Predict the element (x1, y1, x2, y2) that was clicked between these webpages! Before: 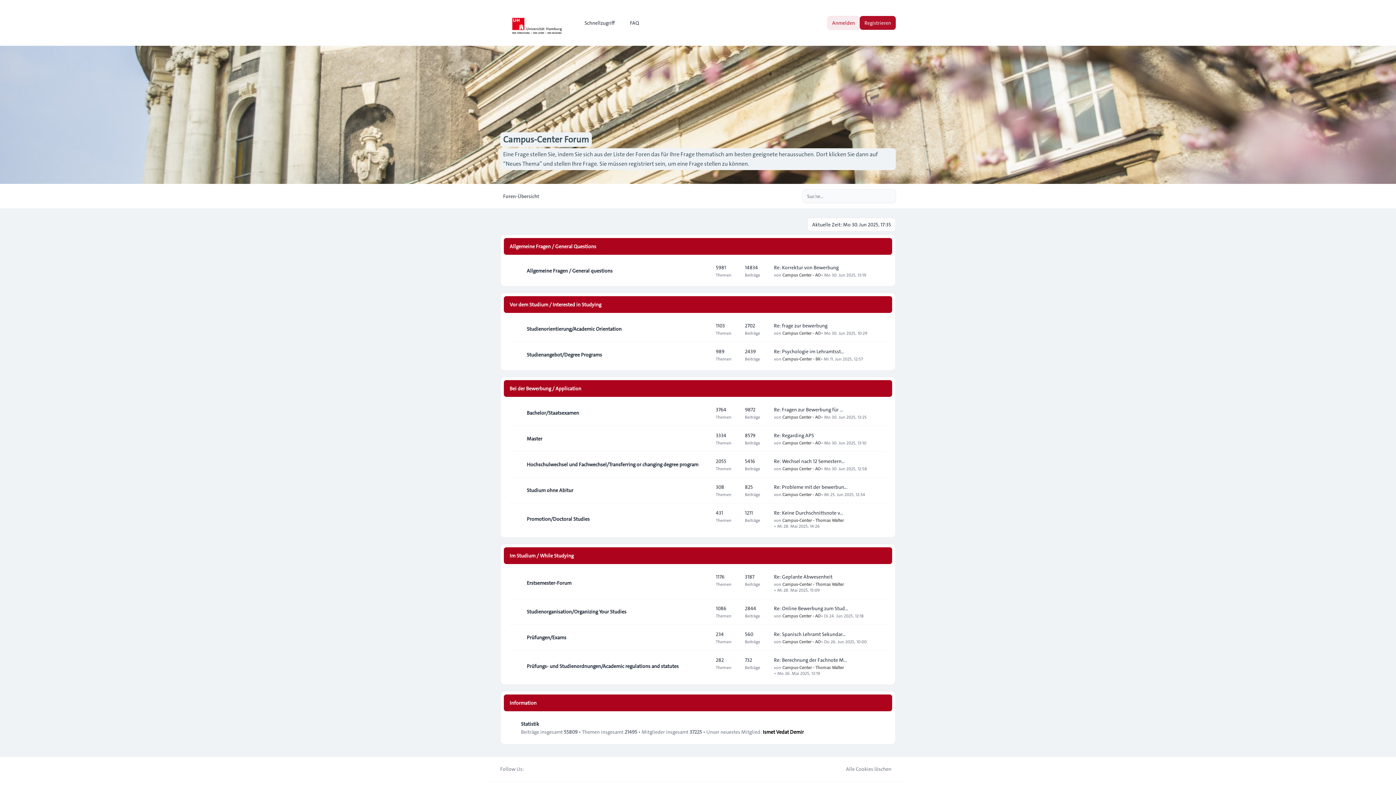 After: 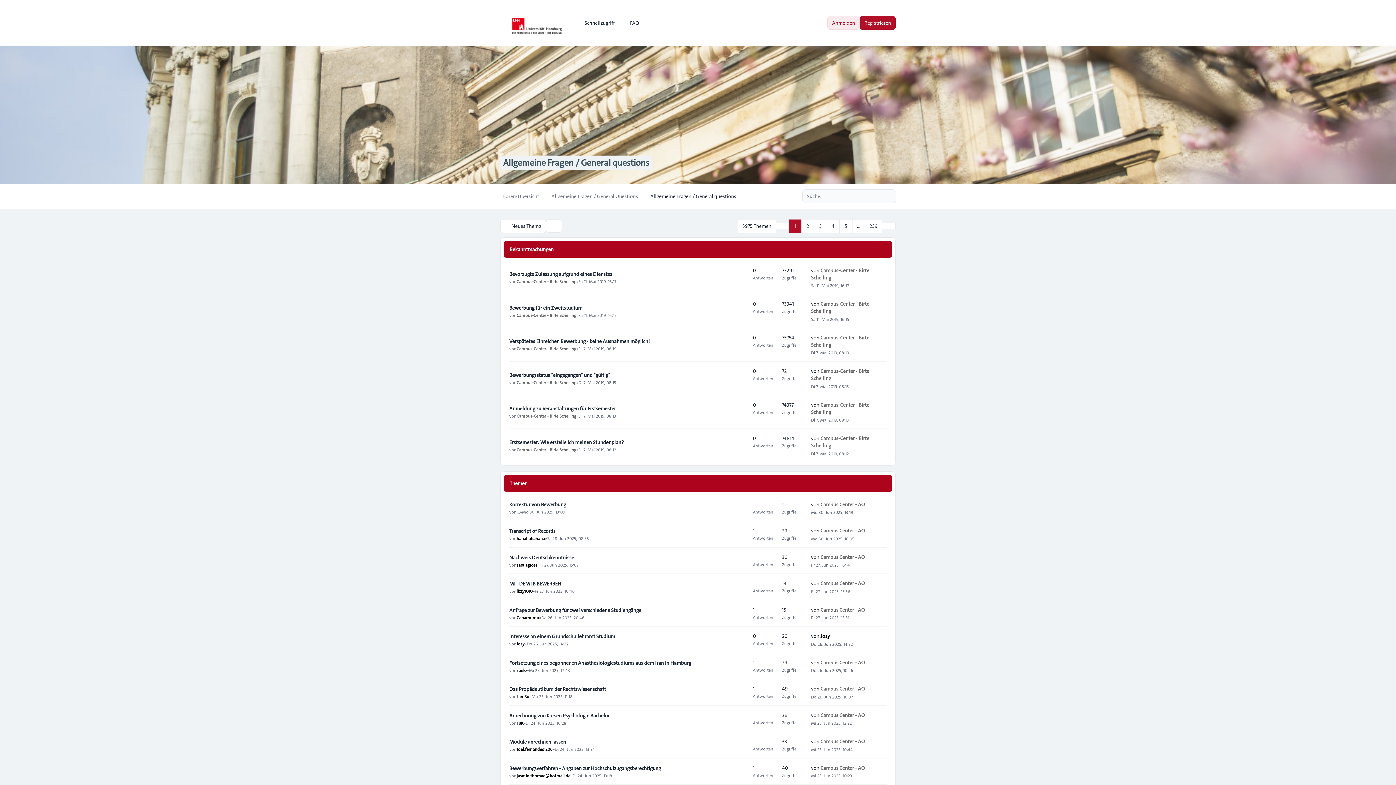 Action: bbox: (526, 267, 612, 274) label: Allgemeine Fragen / General questions